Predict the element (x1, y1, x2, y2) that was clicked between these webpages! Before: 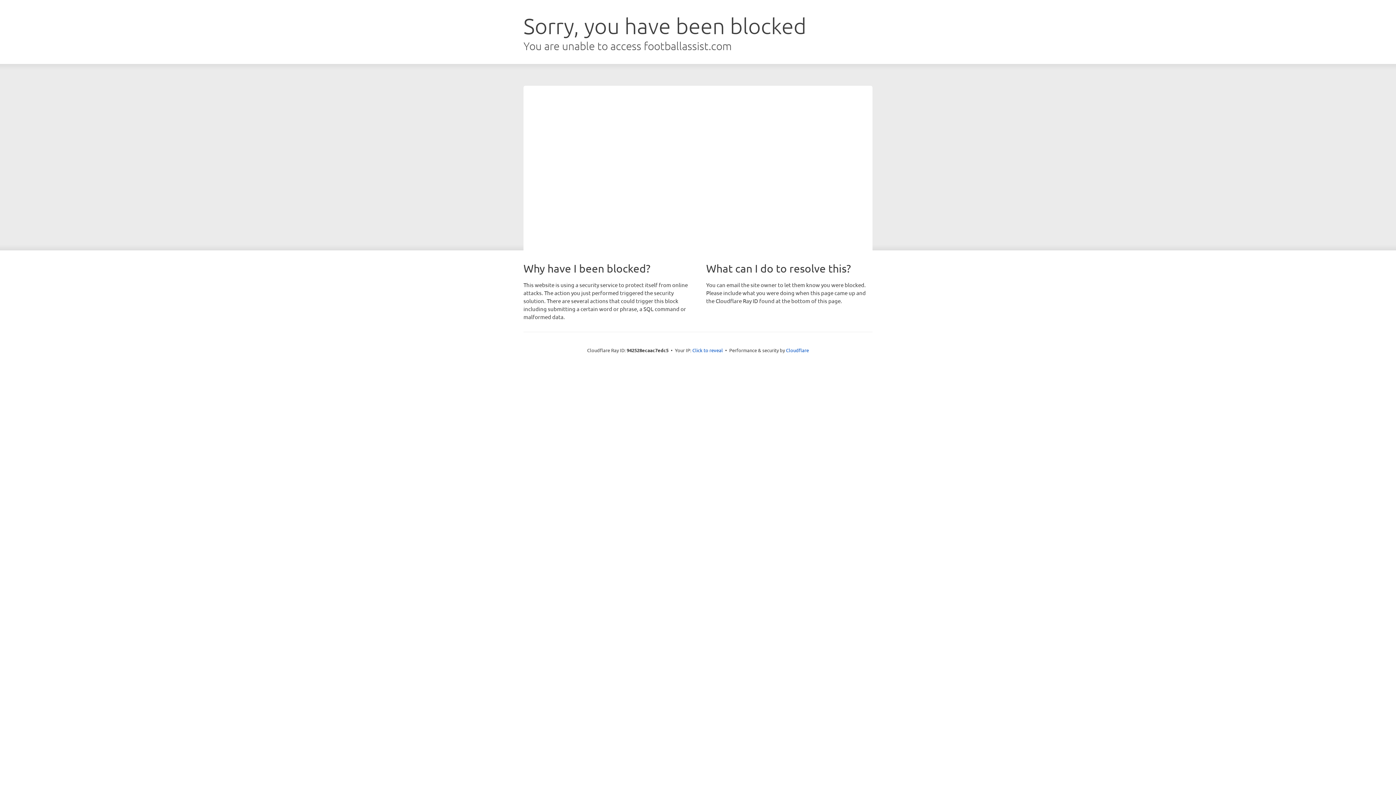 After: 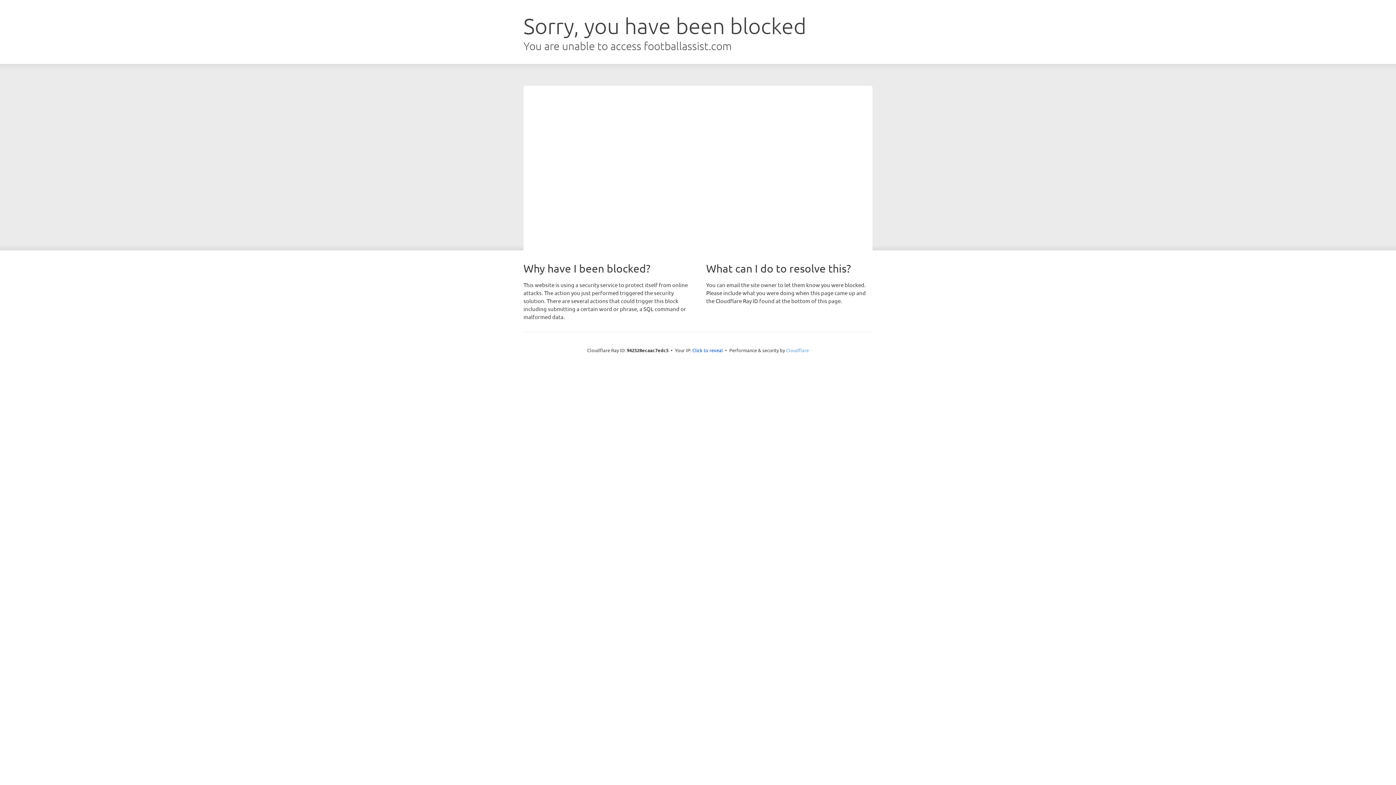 Action: label: Cloudflare bbox: (786, 347, 809, 353)